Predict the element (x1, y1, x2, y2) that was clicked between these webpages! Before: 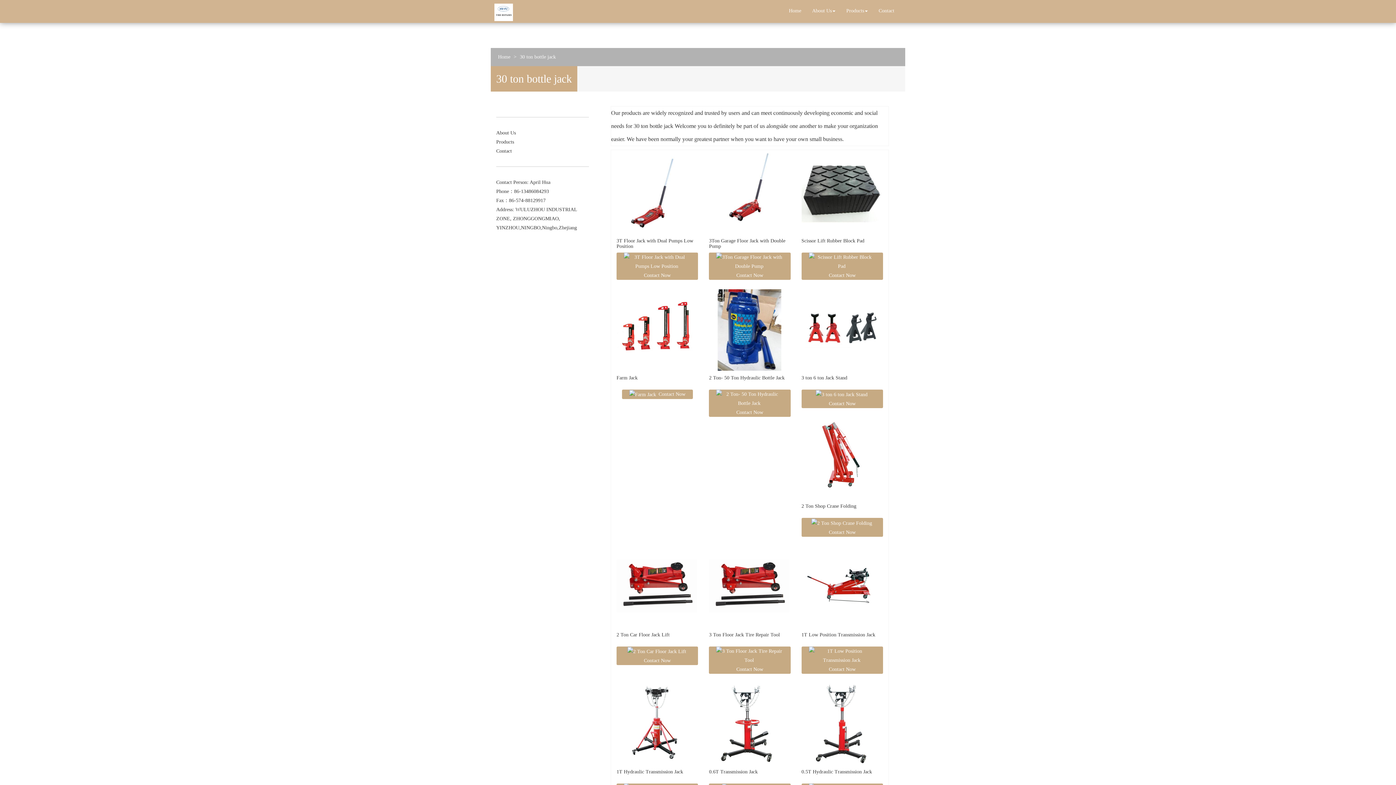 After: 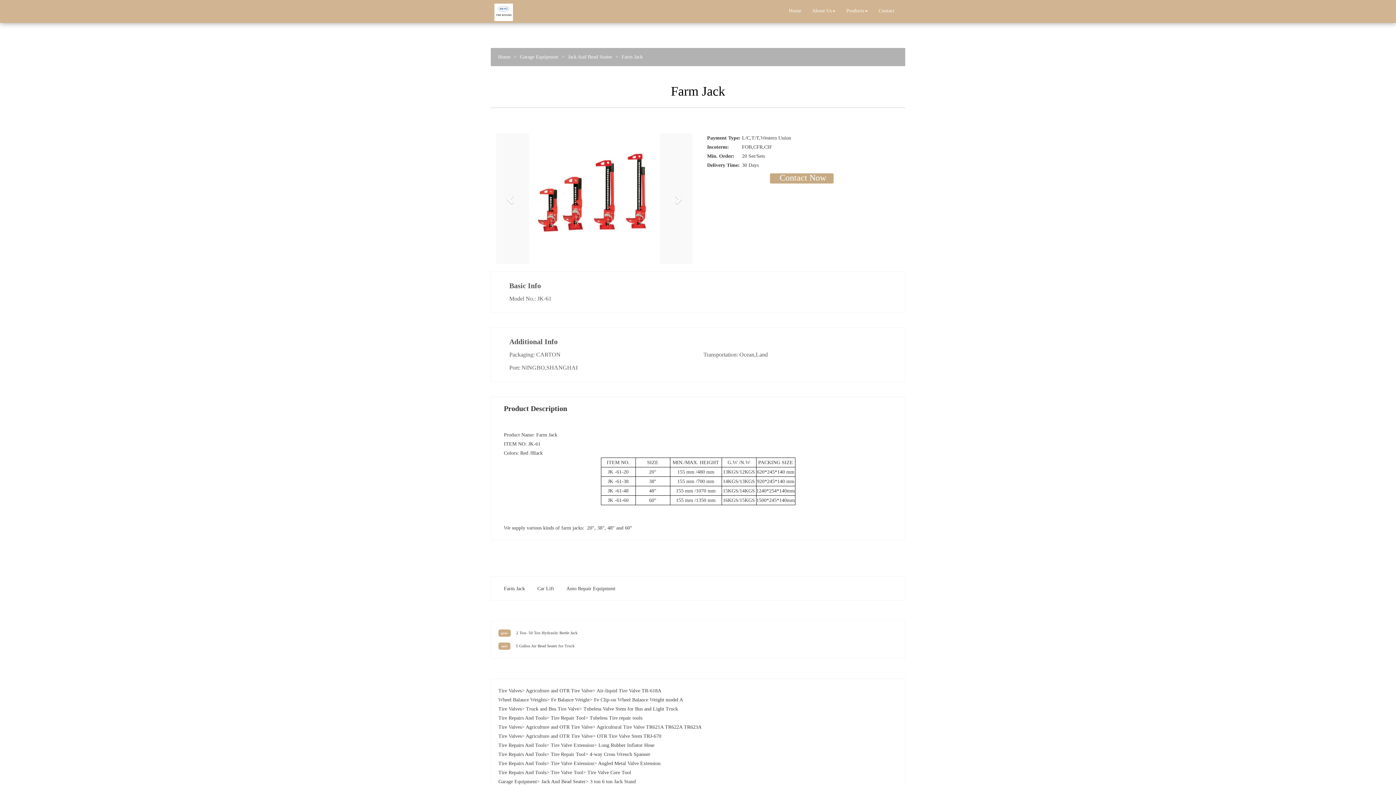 Action: bbox: (616, 287, 698, 373)